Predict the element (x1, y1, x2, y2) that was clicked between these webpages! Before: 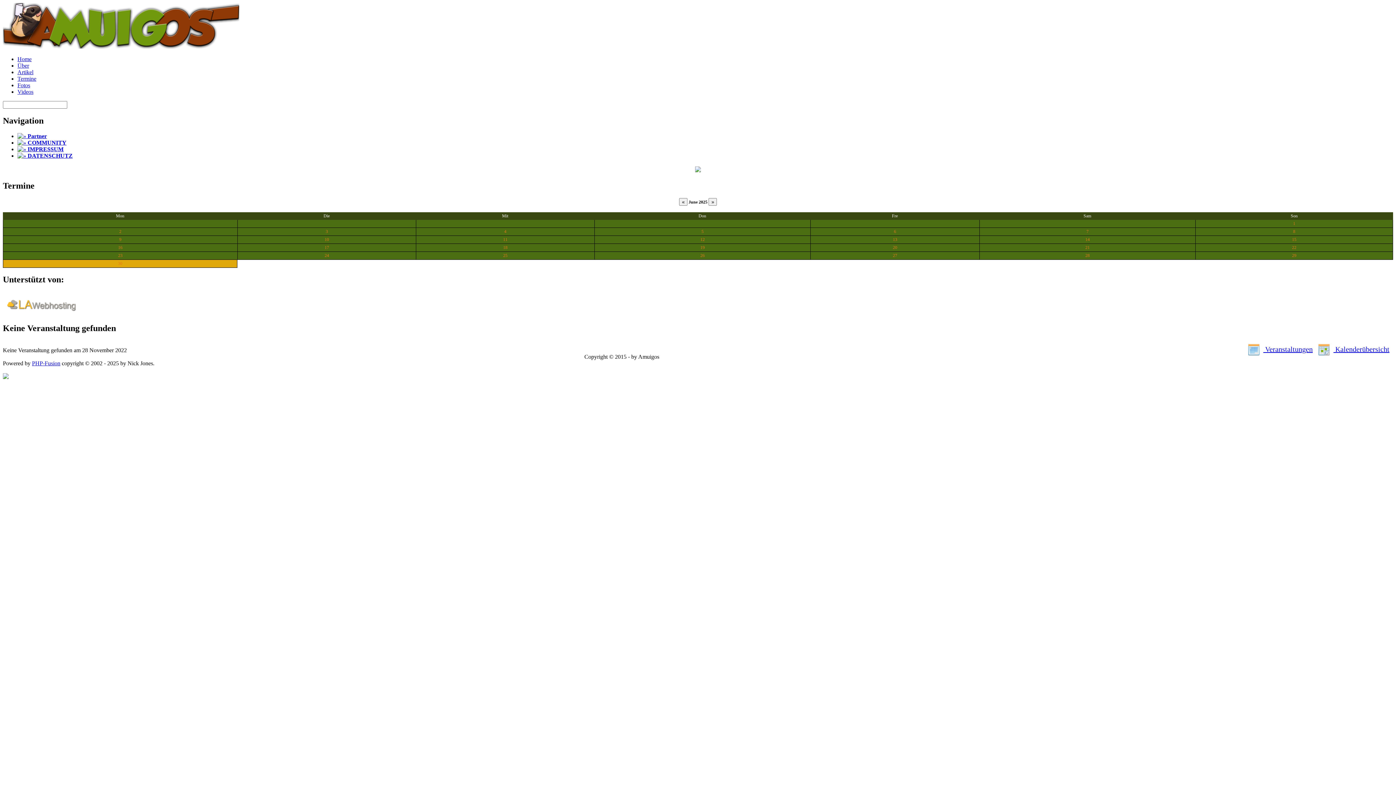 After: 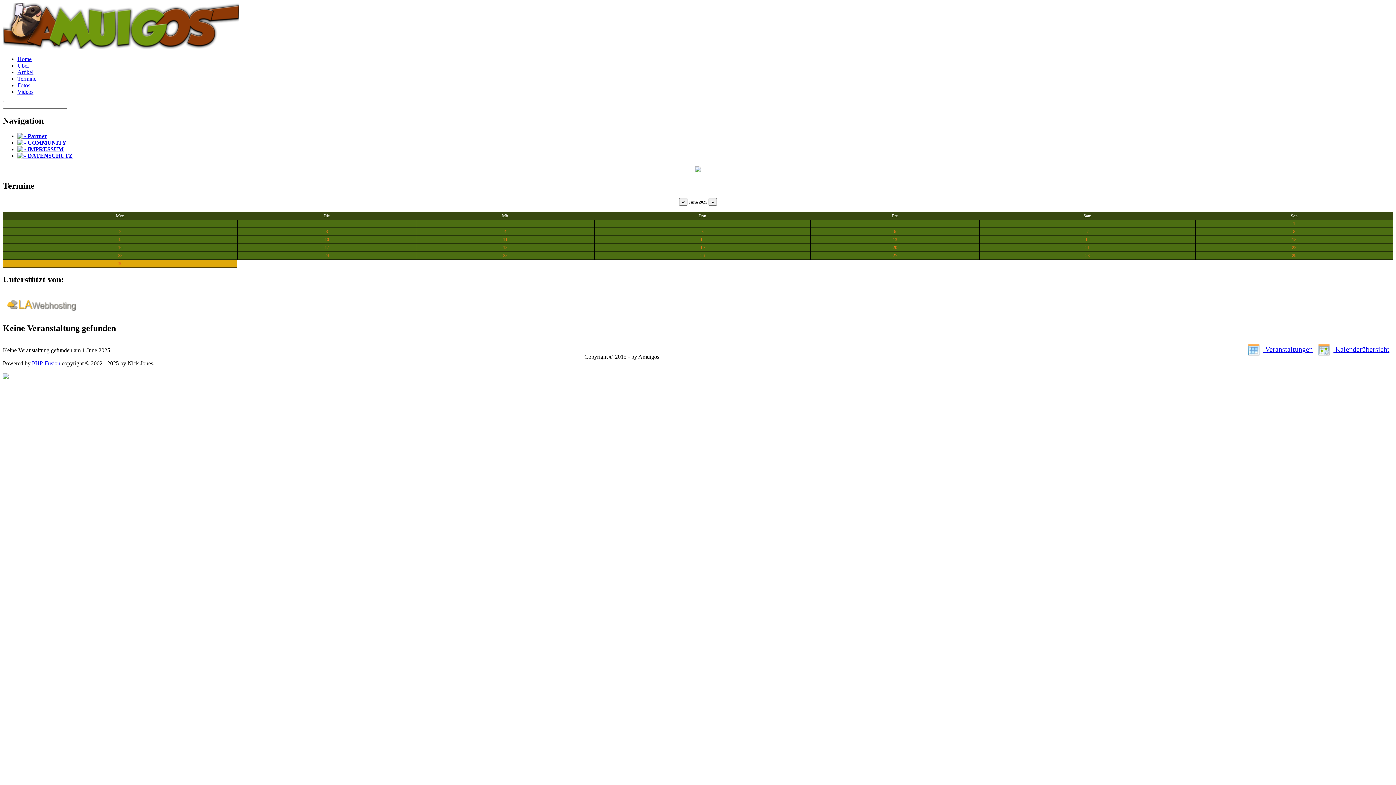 Action: label: 1 bbox: (1293, 220, 1295, 226)